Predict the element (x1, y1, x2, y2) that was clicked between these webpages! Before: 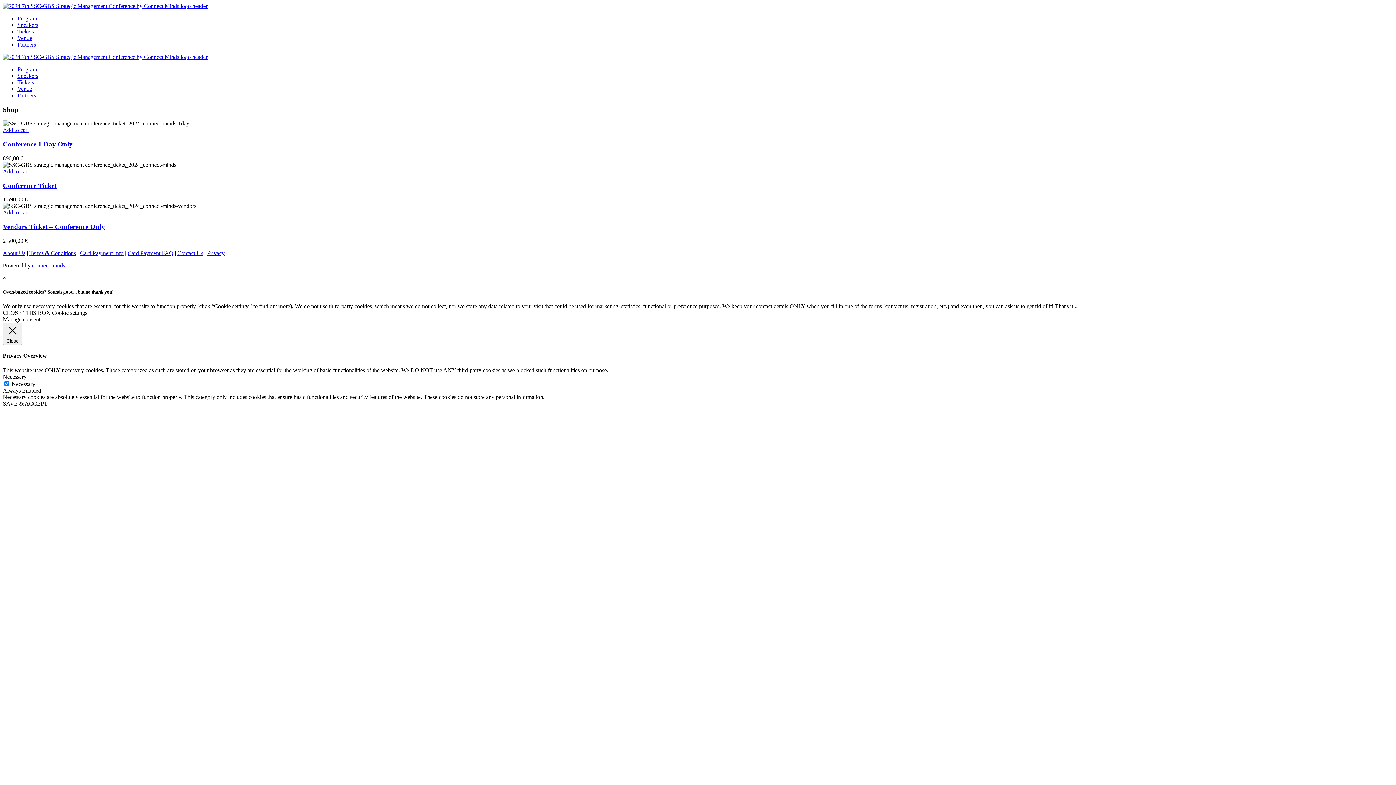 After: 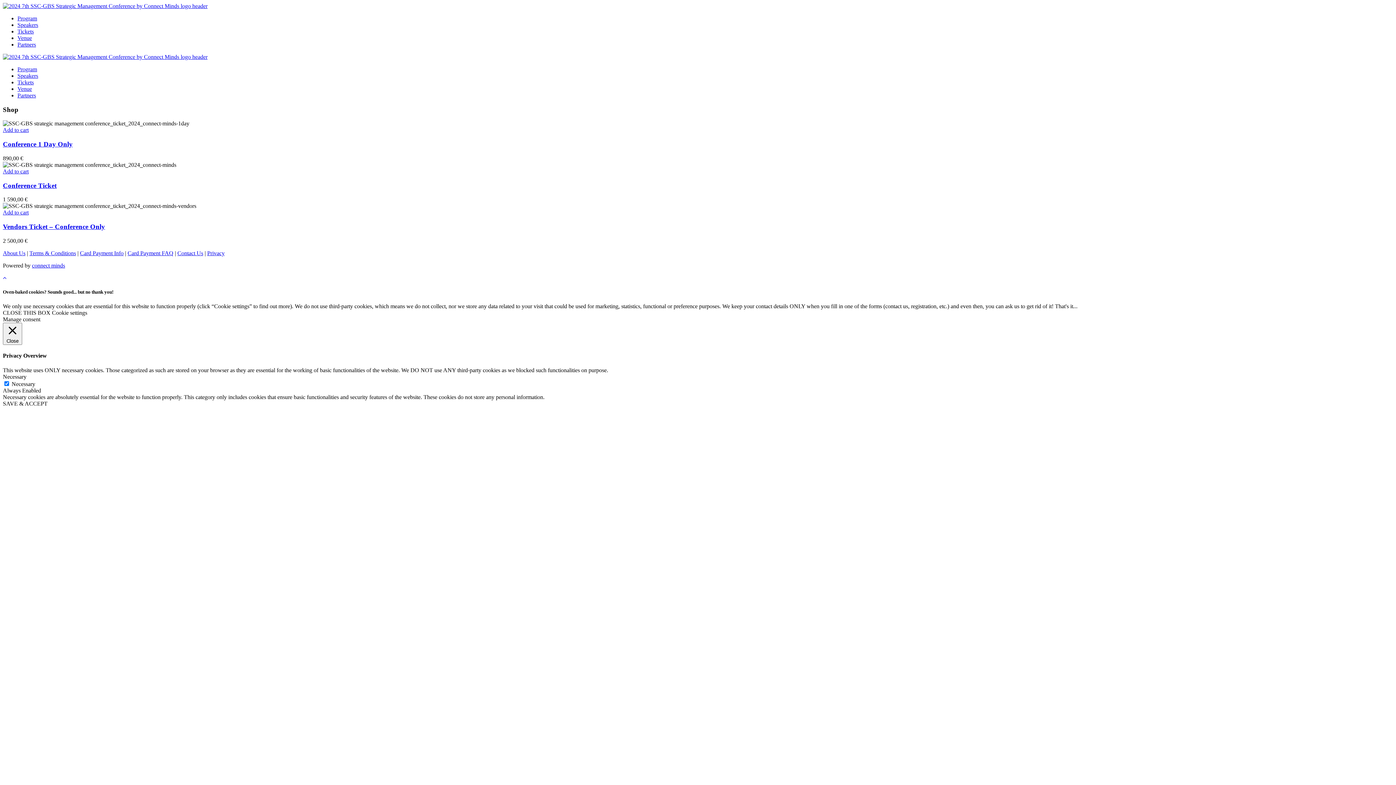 Action: label: About Us bbox: (2, 250, 25, 256)